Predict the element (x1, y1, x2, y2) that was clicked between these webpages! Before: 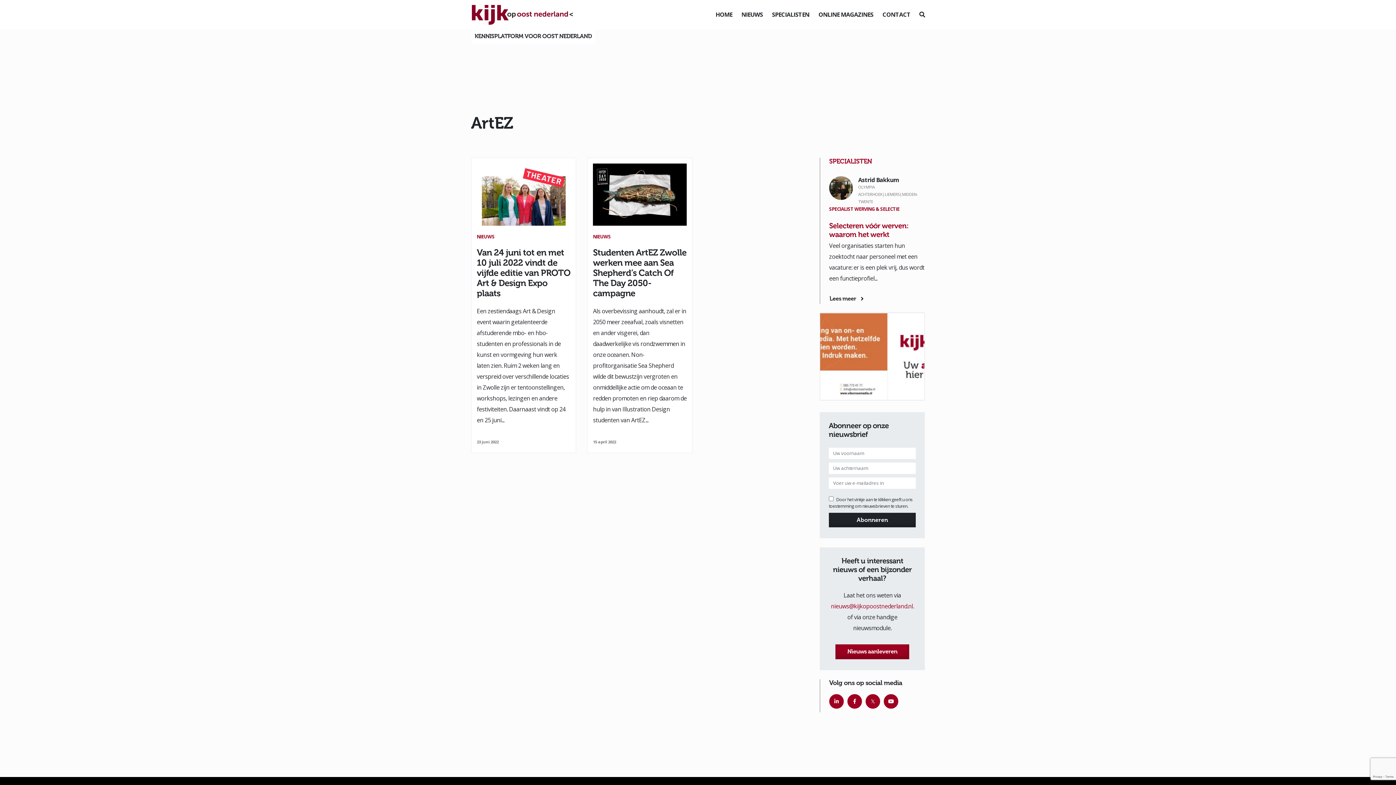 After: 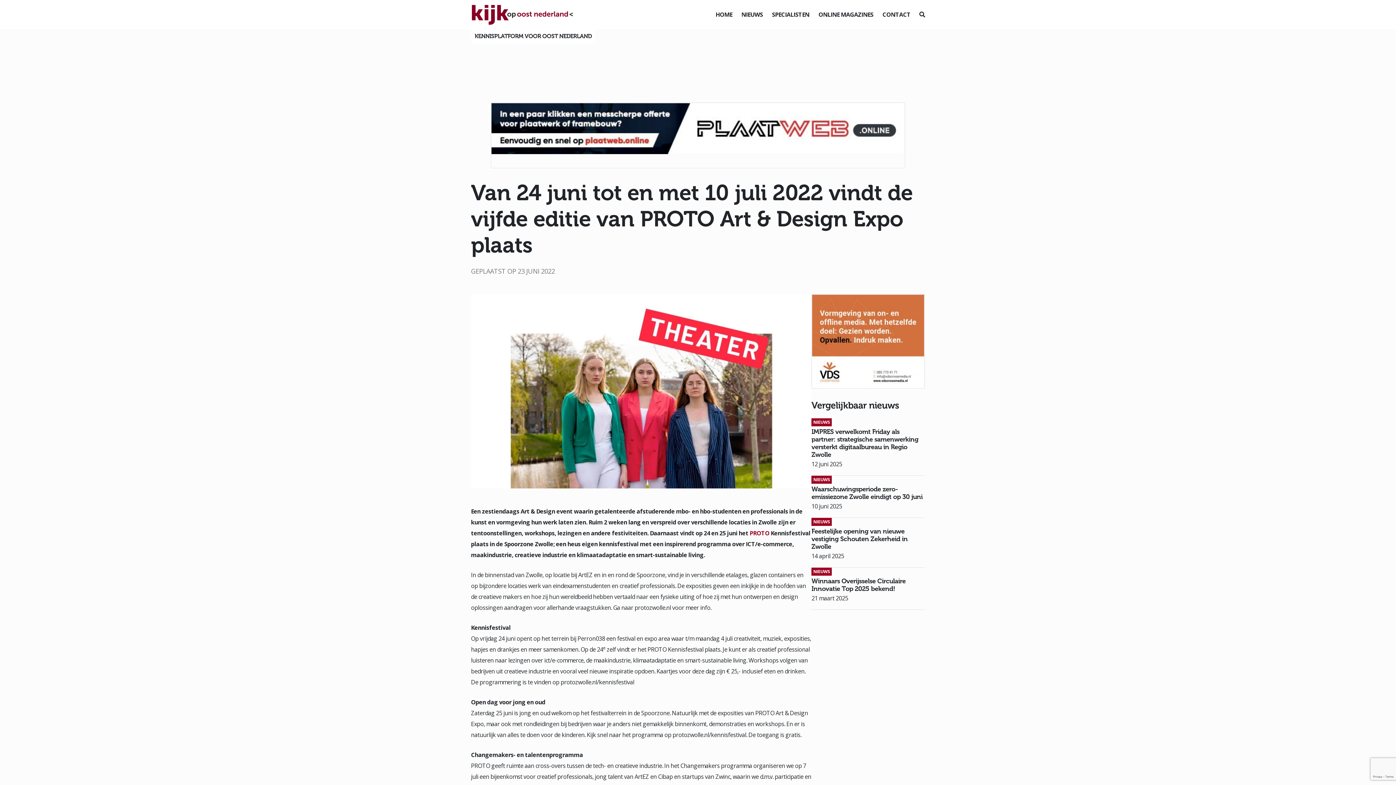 Action: bbox: (476, 190, 570, 198)